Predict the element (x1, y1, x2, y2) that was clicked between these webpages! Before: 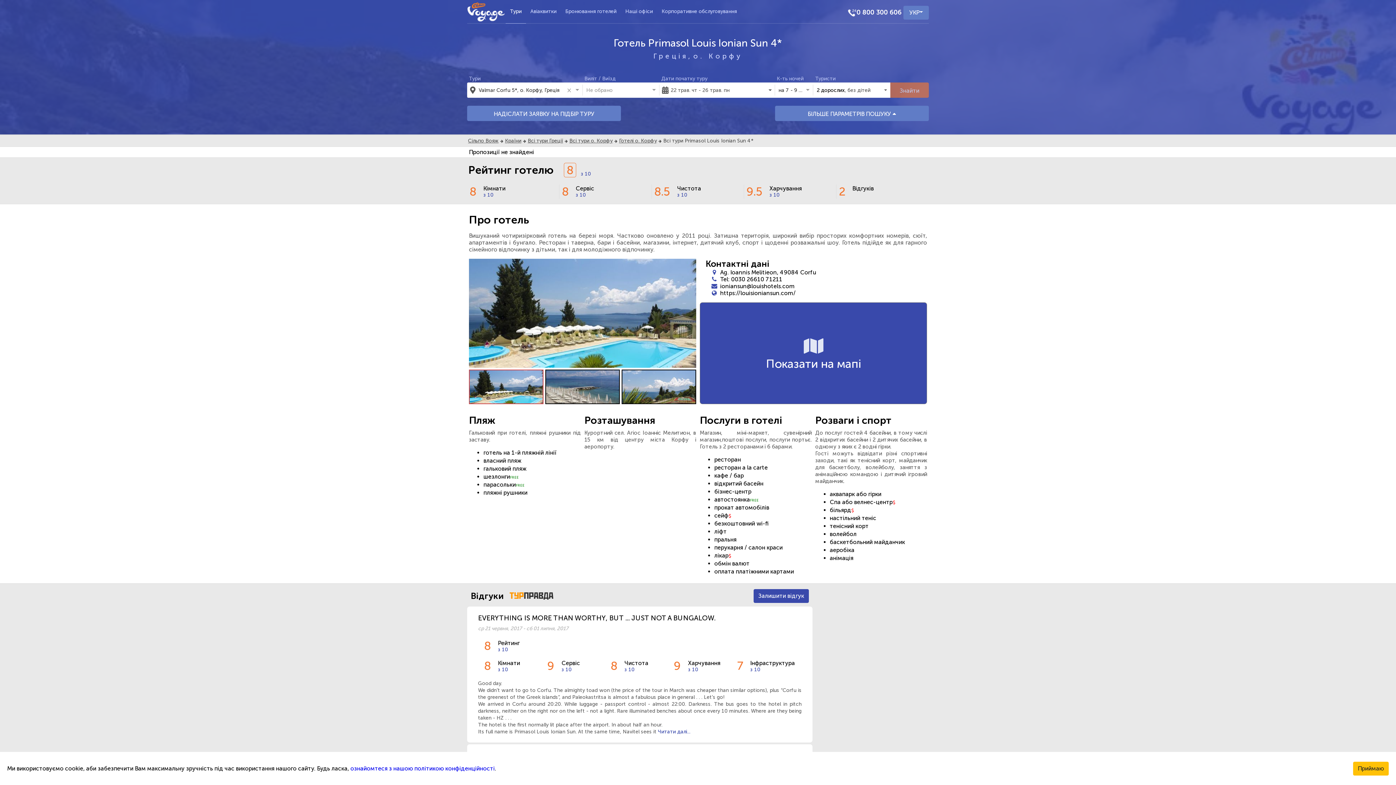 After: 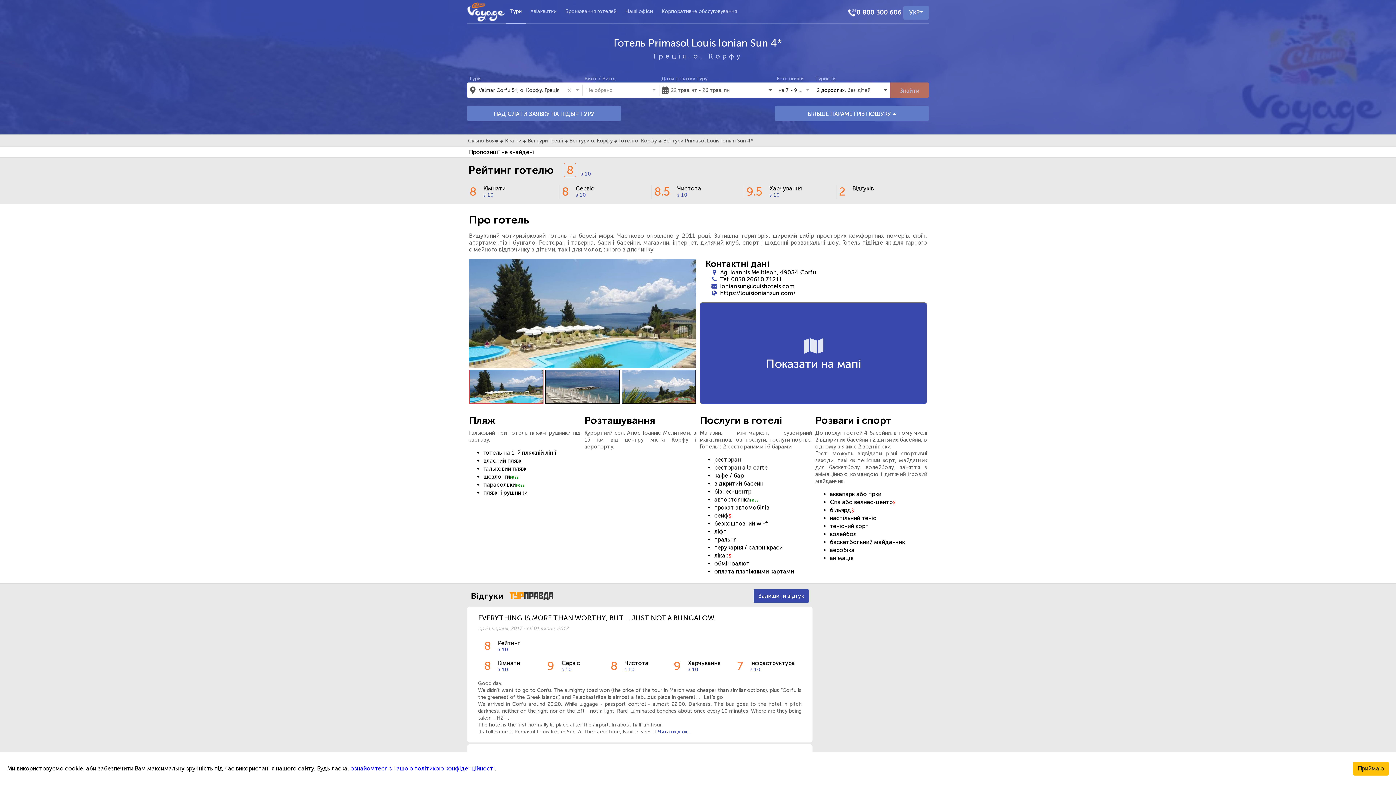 Action: label: 0 800 300 606 bbox: (856, 8, 901, 16)